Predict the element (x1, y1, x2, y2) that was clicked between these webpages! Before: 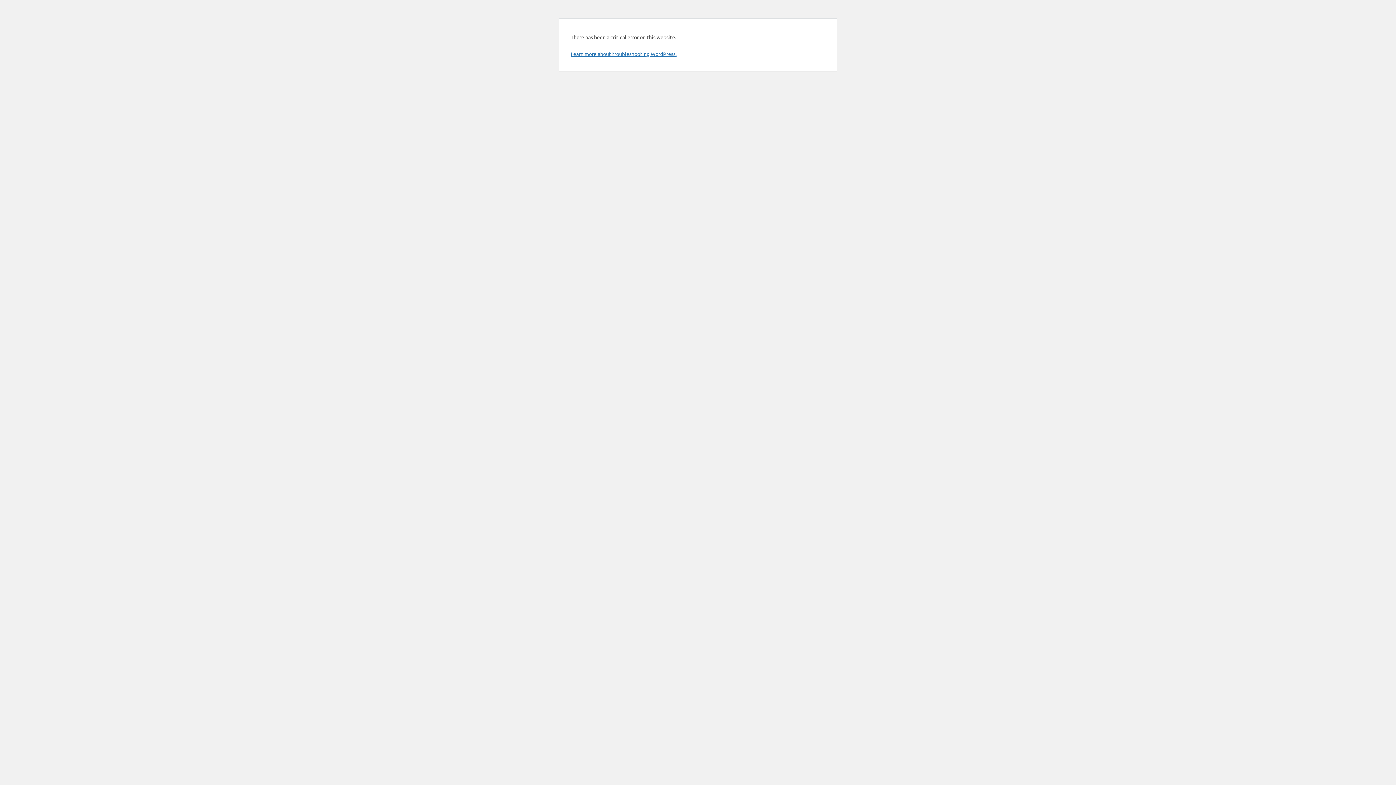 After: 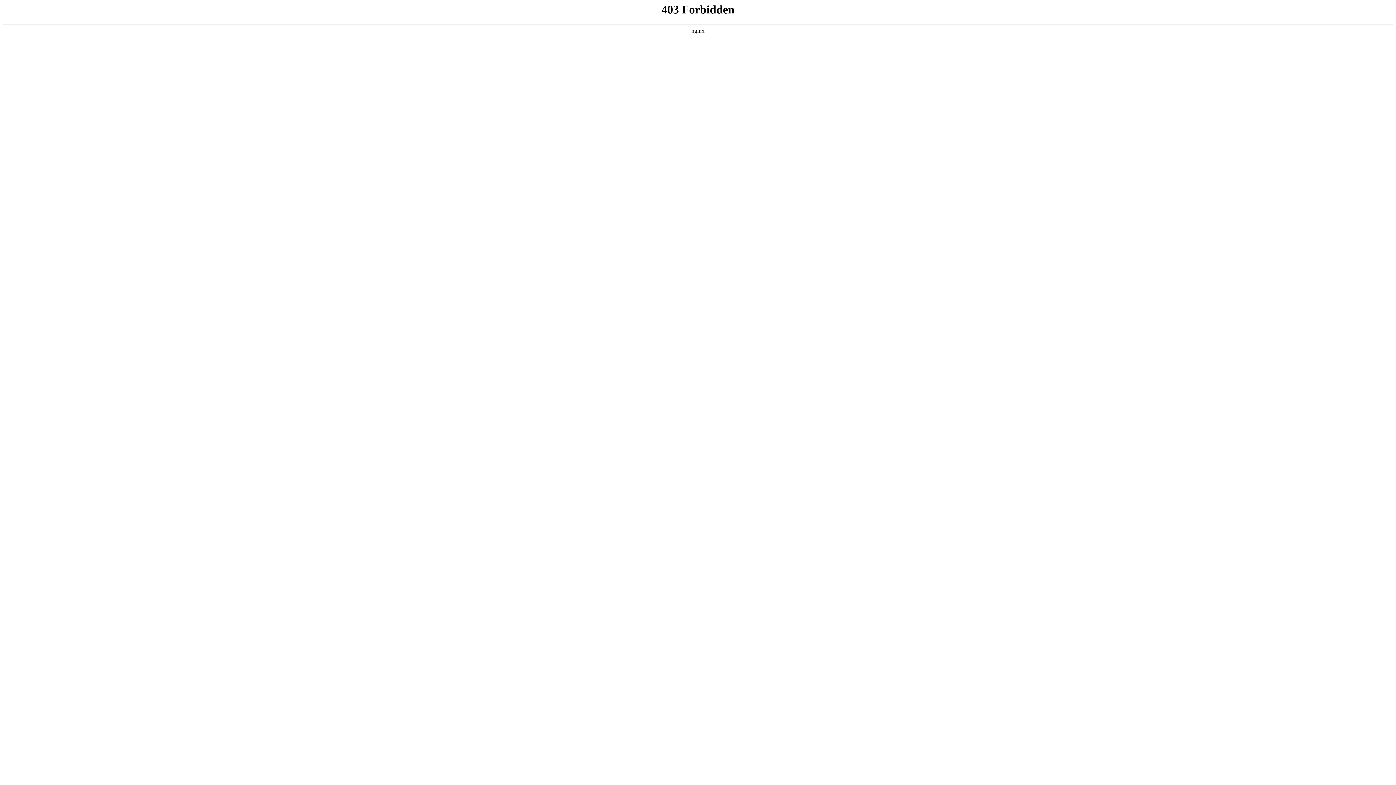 Action: bbox: (570, 50, 676, 57) label: Learn more about troubleshooting WordPress.